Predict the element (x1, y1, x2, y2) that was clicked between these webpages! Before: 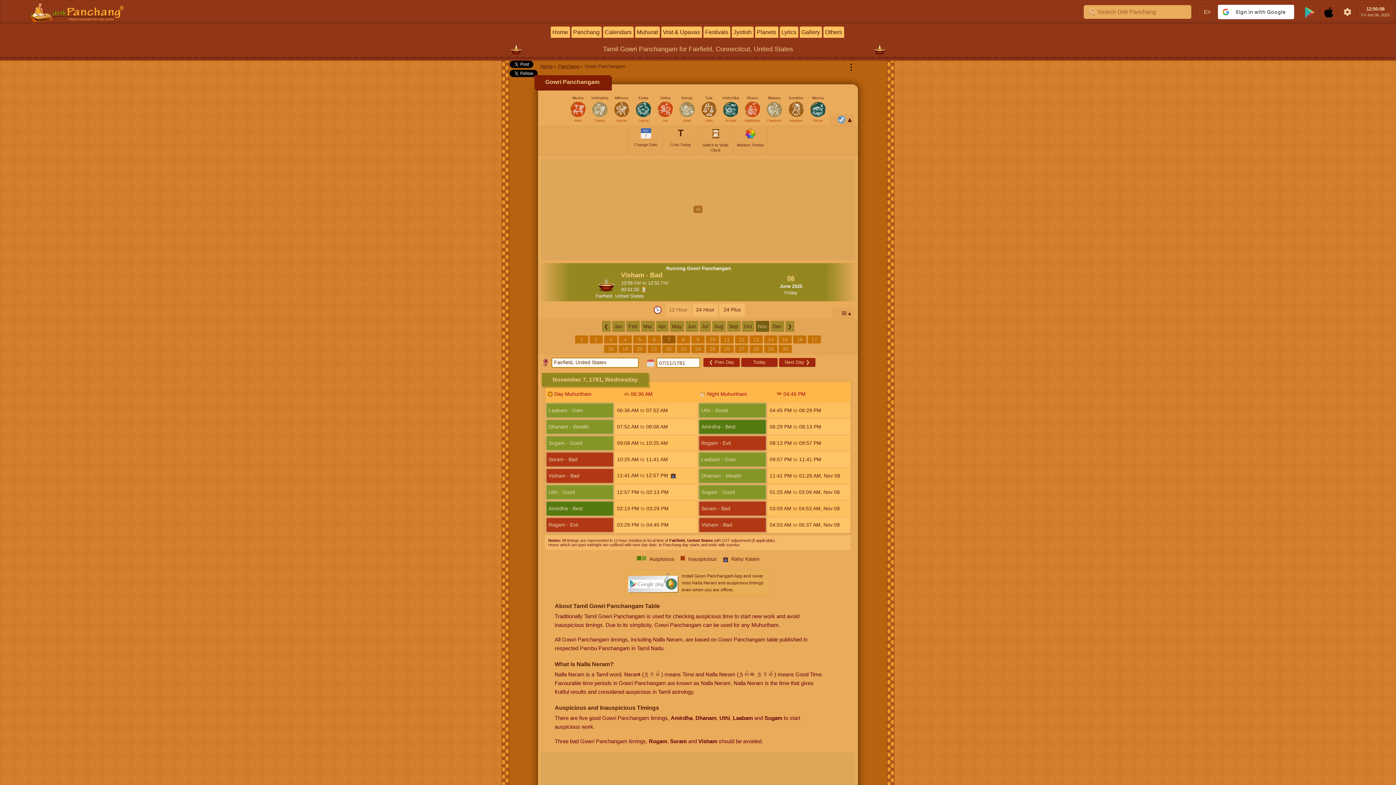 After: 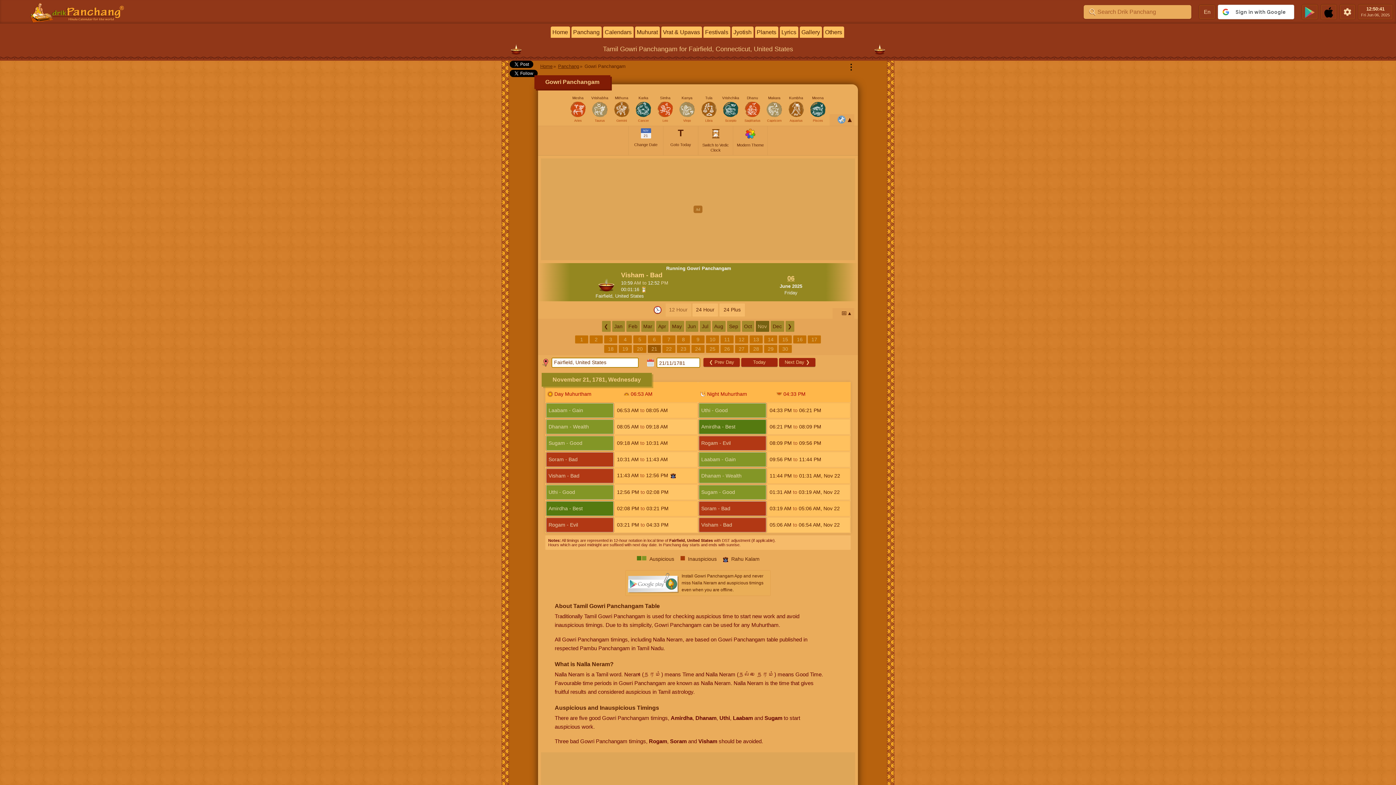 Action: label: 21 bbox: (648, 345, 661, 353)